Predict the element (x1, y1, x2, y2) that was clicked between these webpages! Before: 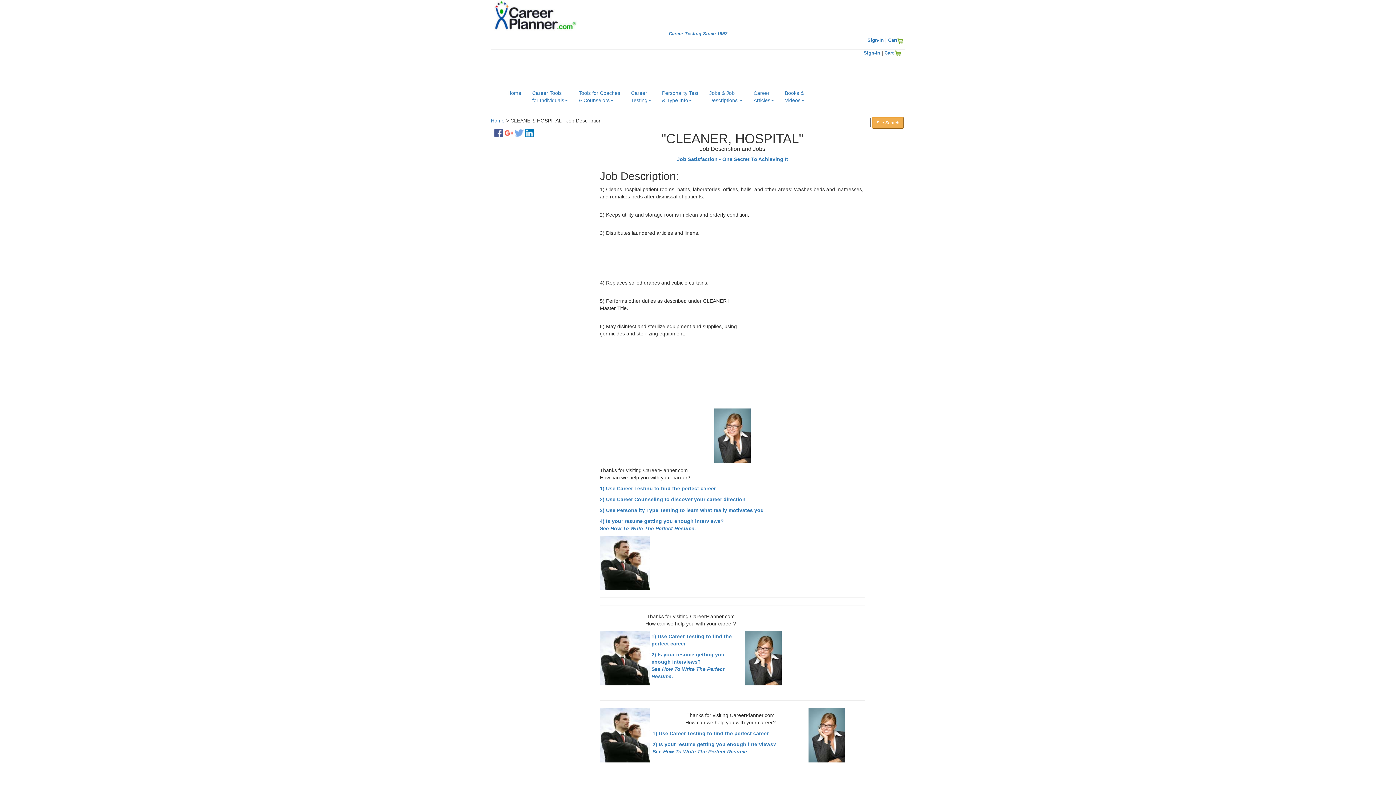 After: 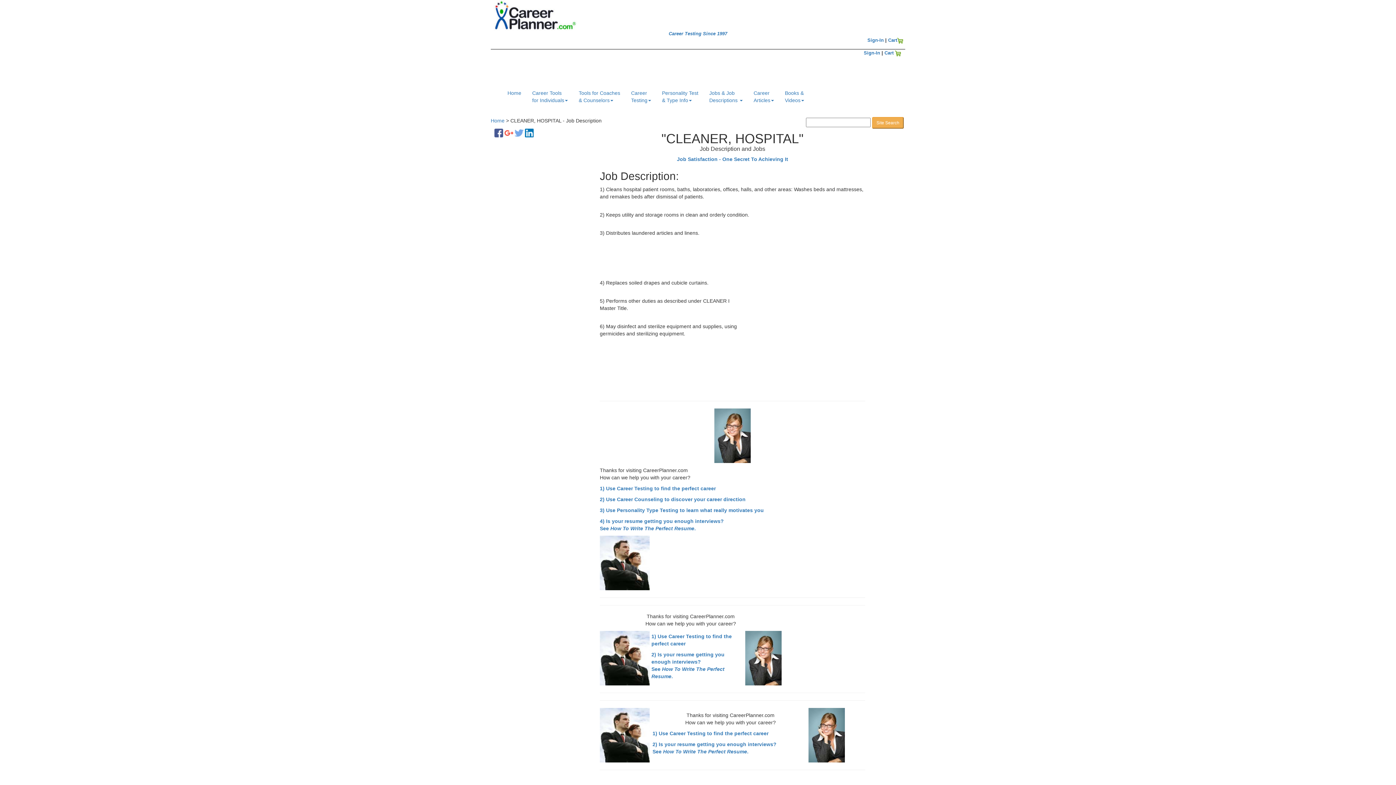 Action: bbox: (504, 129, 513, 135)